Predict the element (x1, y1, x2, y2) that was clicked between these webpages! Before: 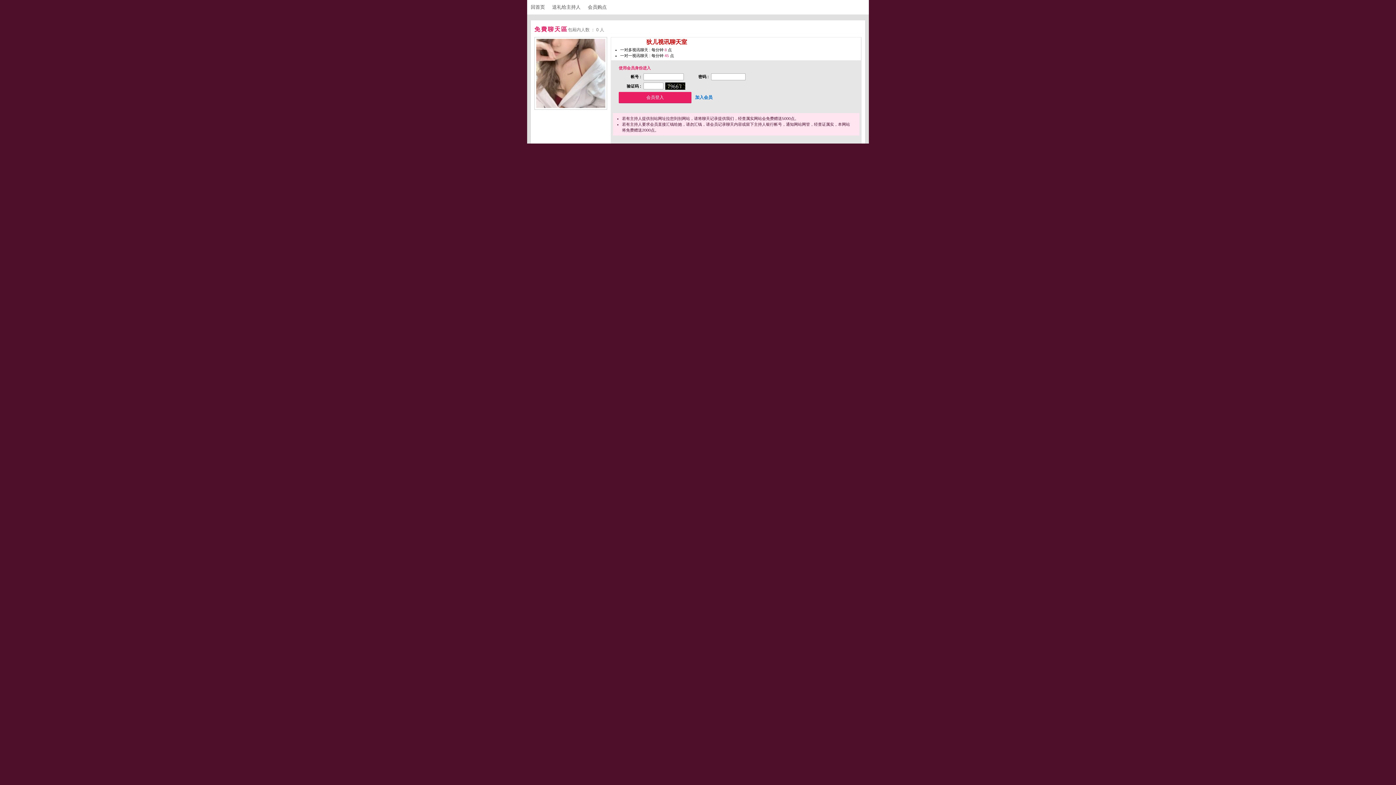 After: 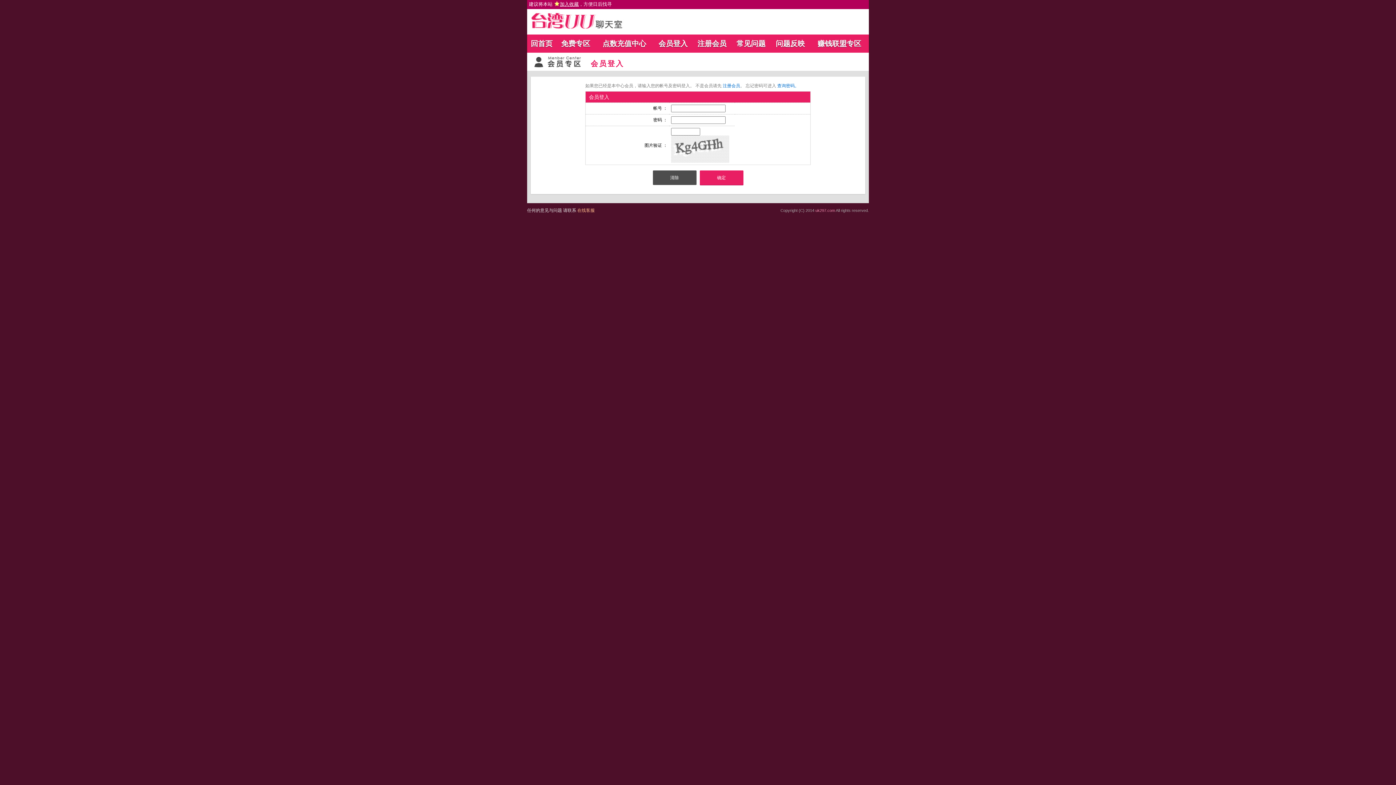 Action: bbox: (552, 4, 586, 9) label: 送礼给主持人